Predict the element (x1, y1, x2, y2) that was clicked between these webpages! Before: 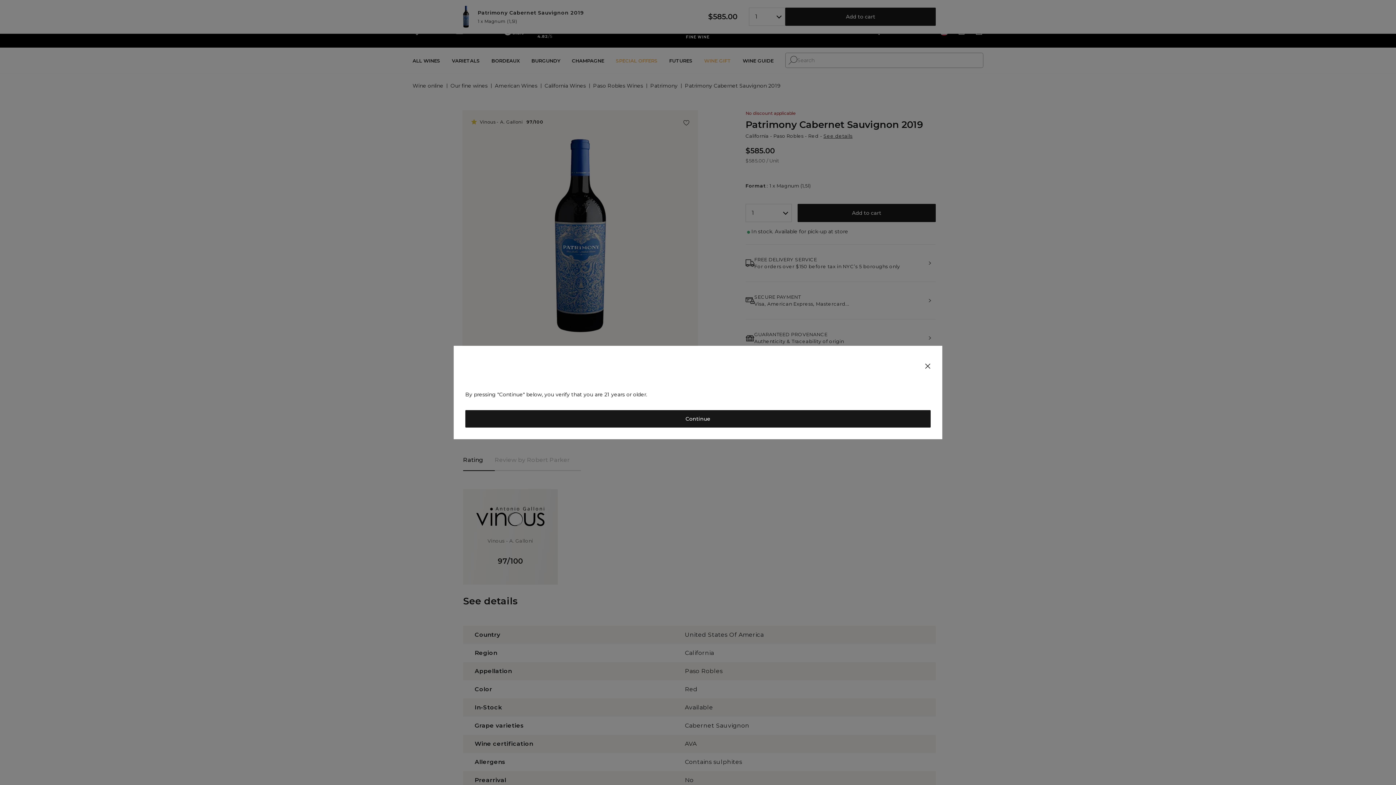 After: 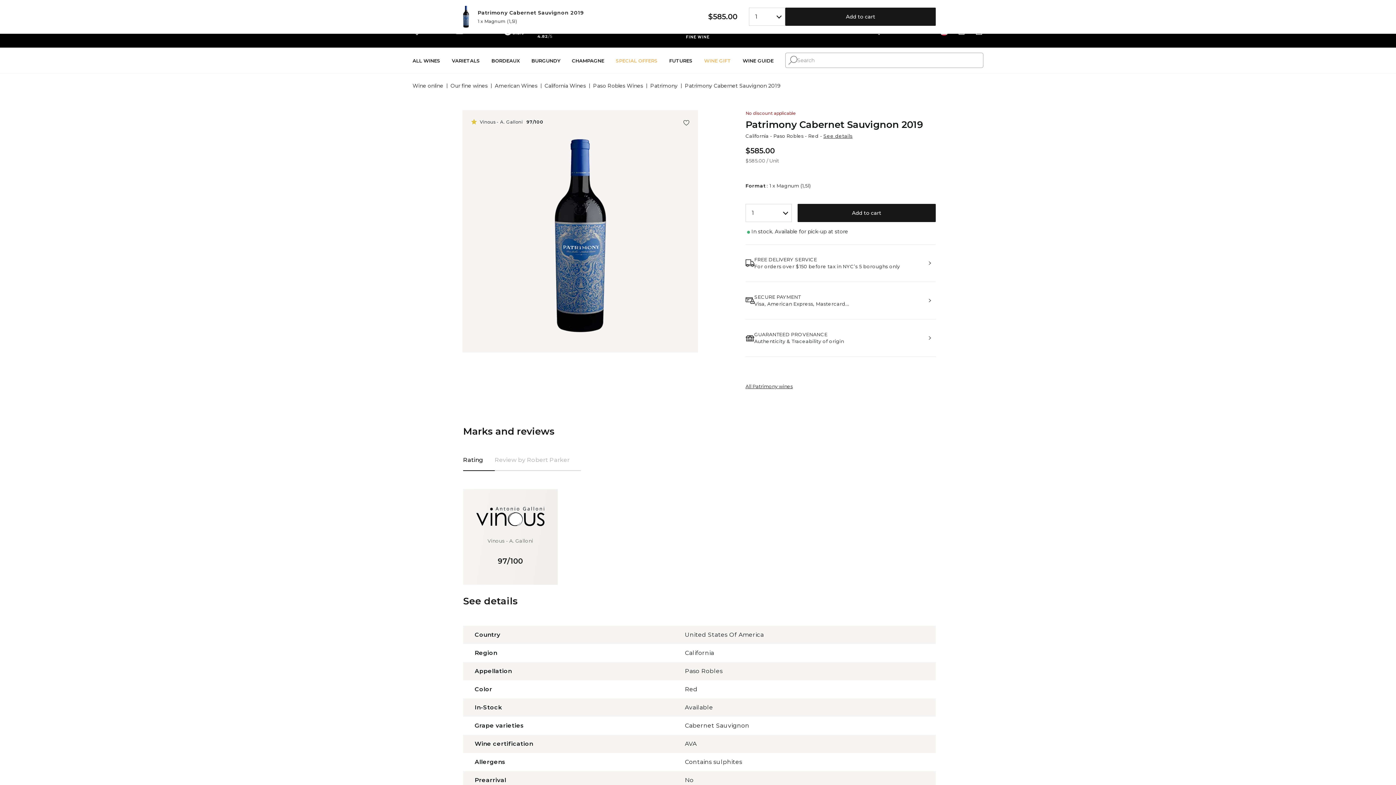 Action: label: Continue bbox: (465, 410, 930, 427)